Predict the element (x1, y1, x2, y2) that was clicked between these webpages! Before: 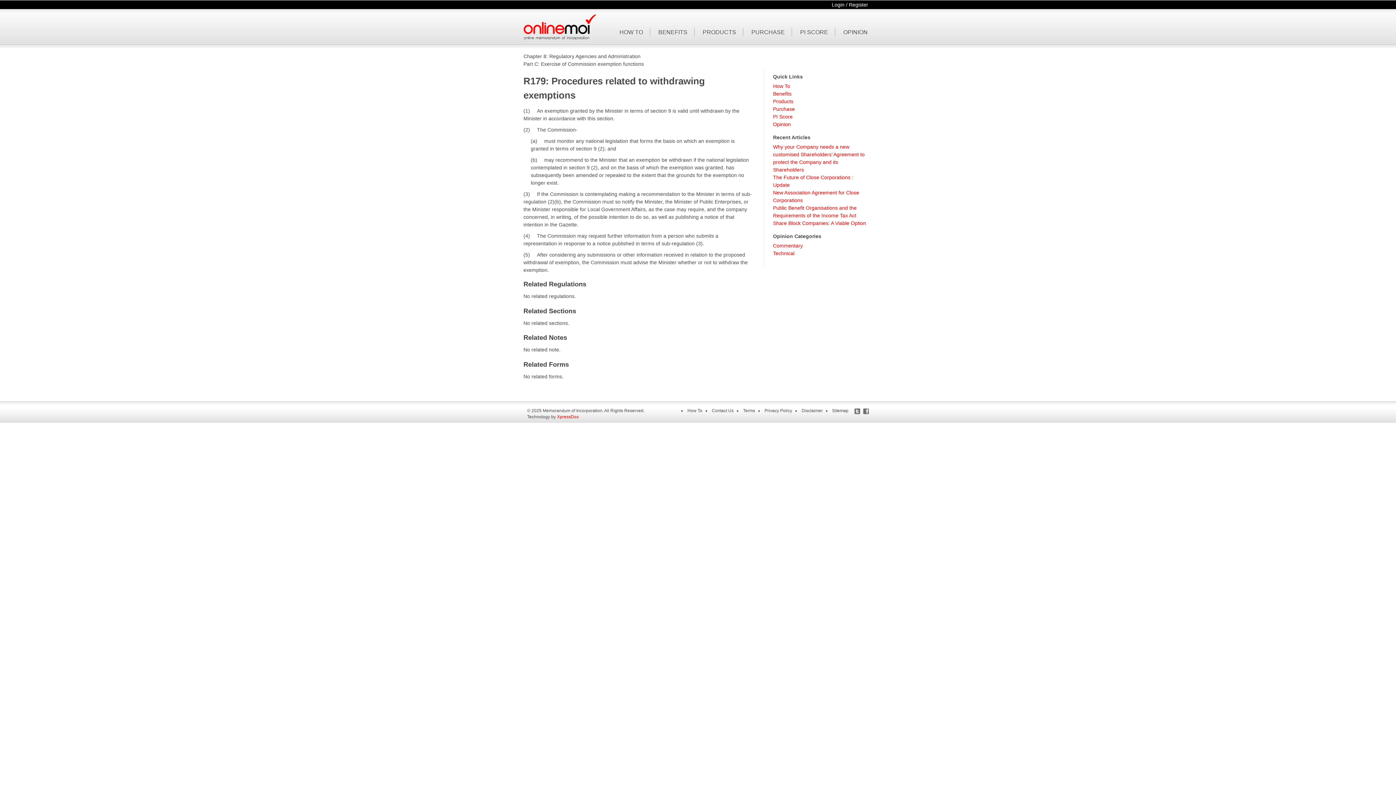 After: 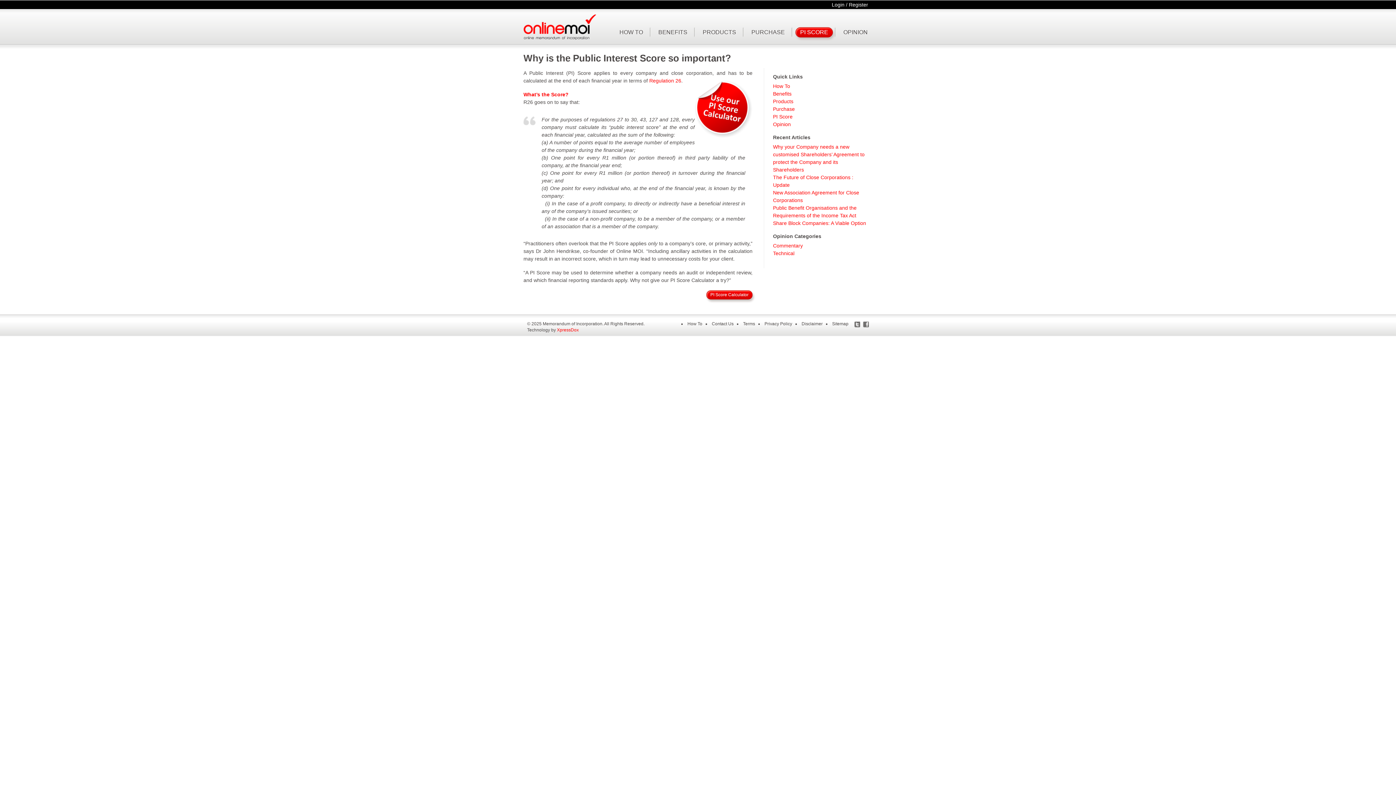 Action: bbox: (773, 113, 792, 119) label: PI Score